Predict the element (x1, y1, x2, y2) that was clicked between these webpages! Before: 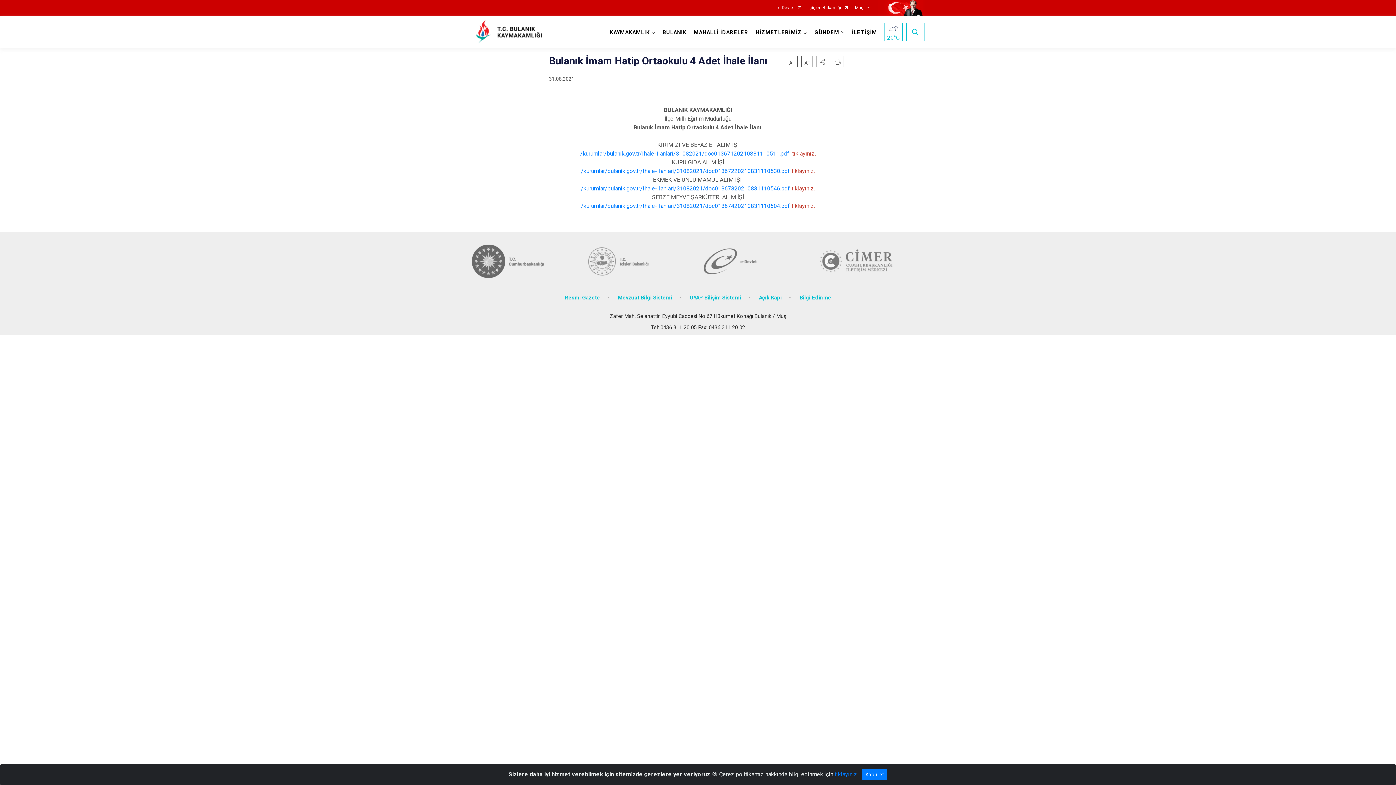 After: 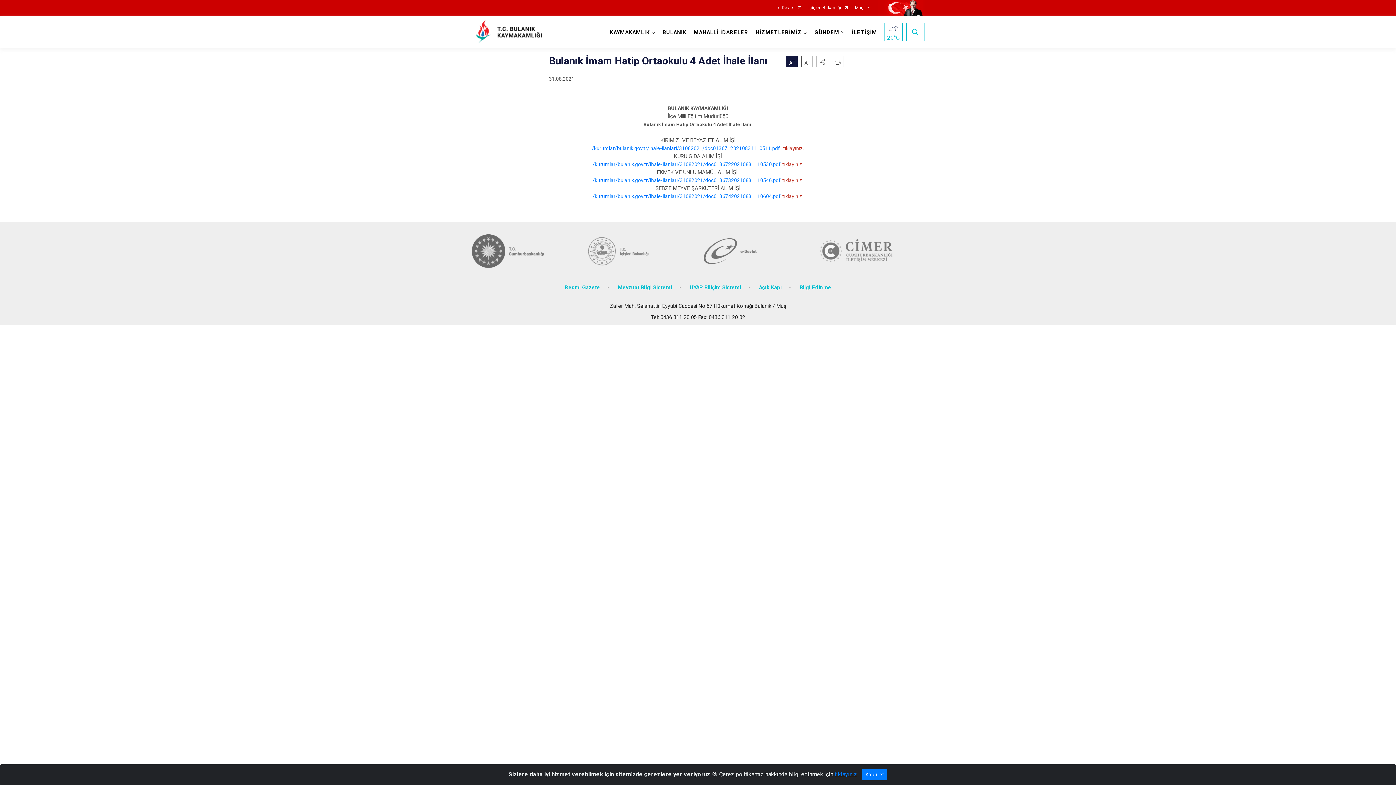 Action: bbox: (786, 55, 797, 67)